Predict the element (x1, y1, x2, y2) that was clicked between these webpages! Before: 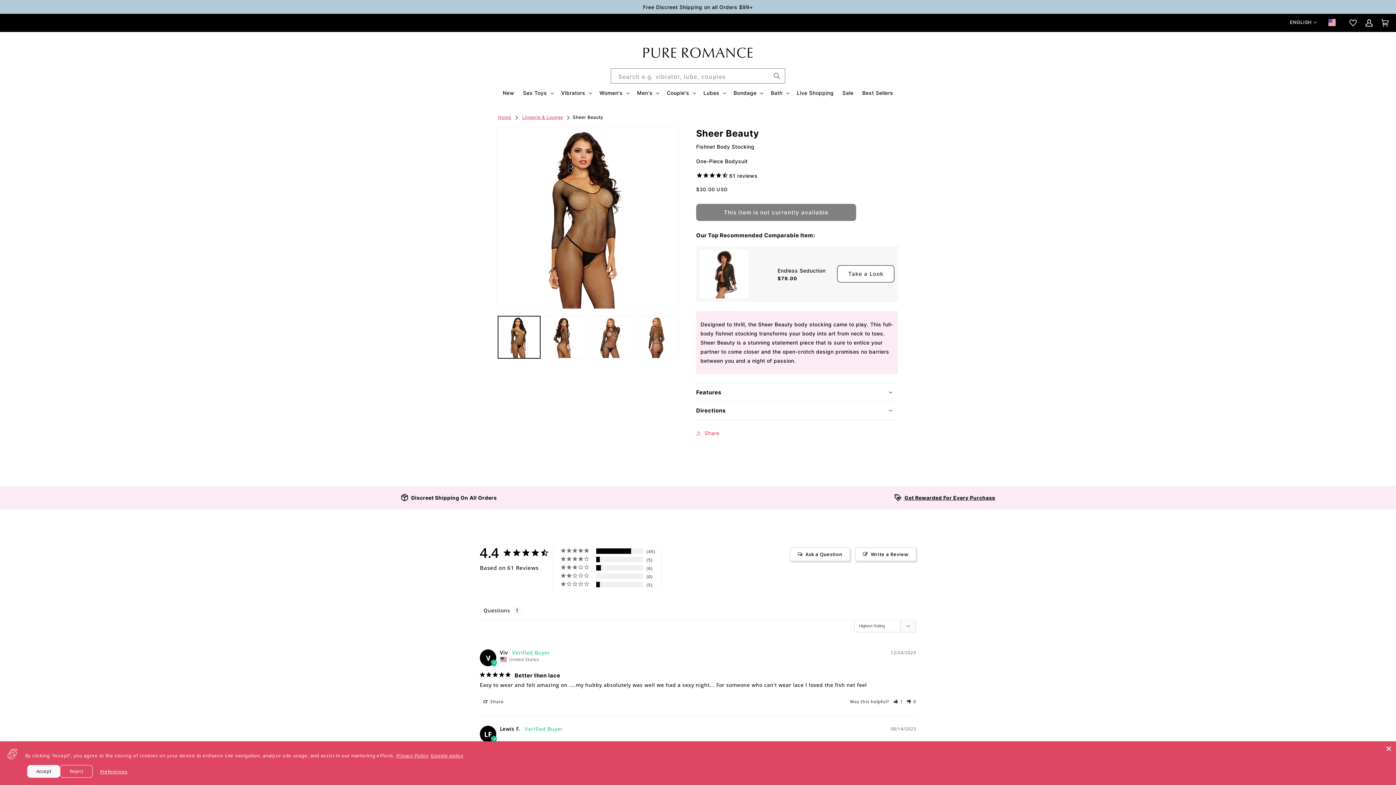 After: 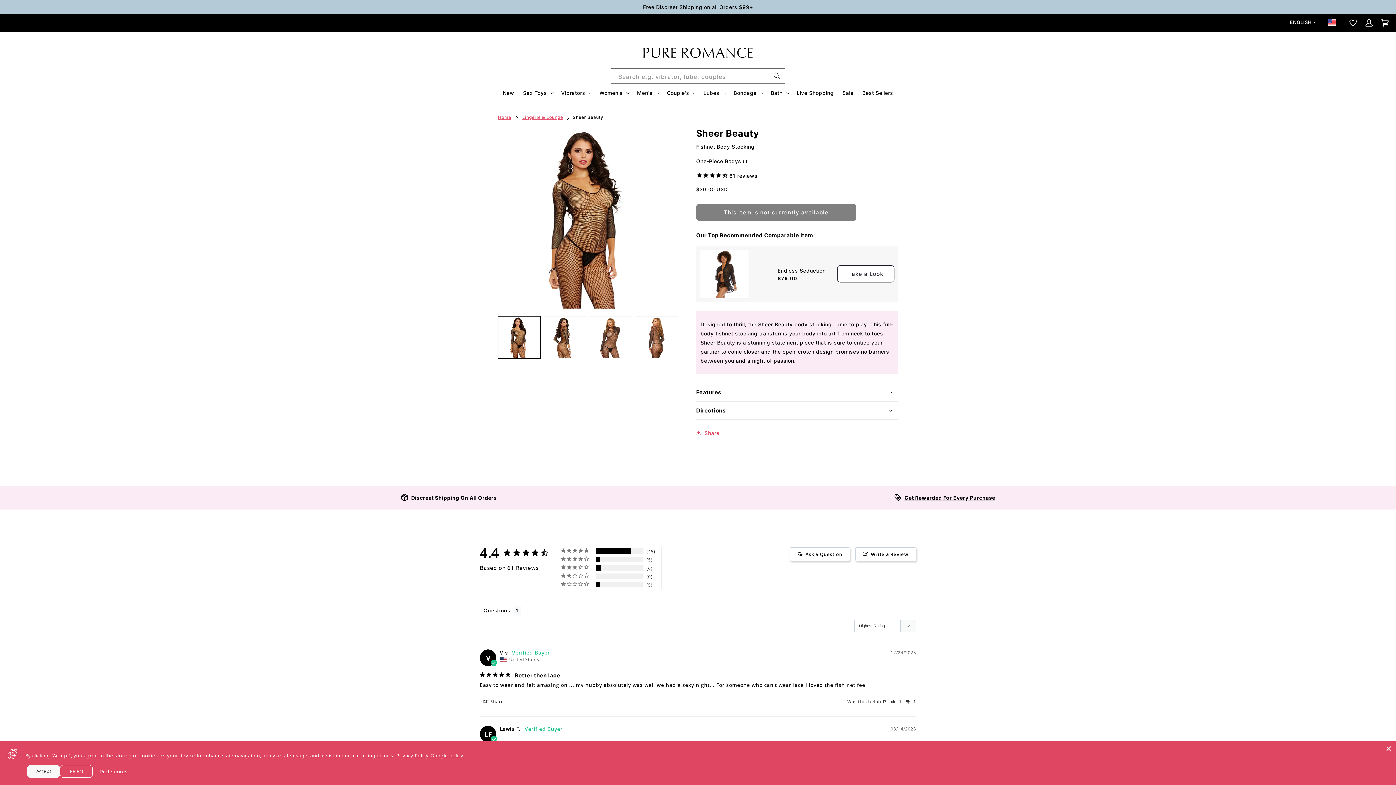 Action: bbox: (907, 698, 916, 705) label: Rate review as not helpful